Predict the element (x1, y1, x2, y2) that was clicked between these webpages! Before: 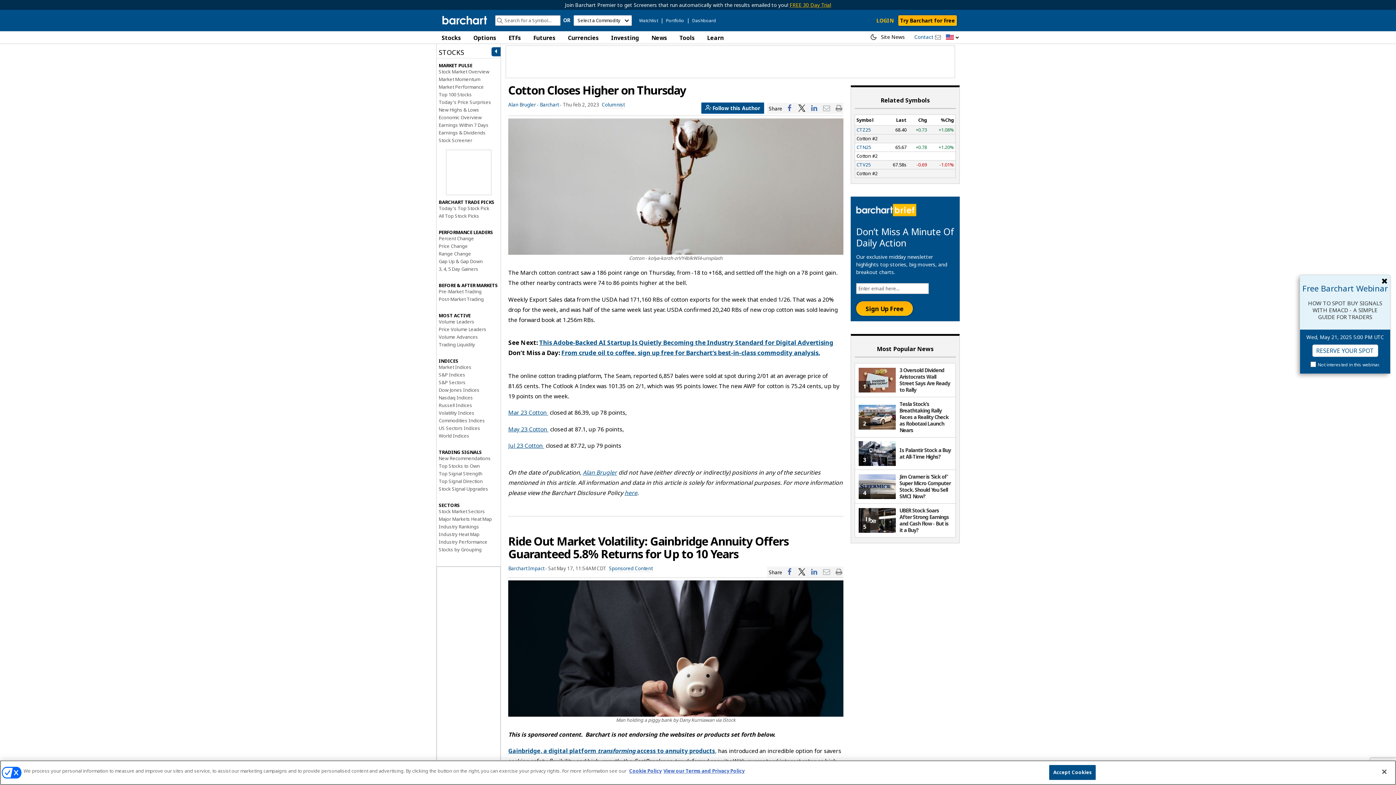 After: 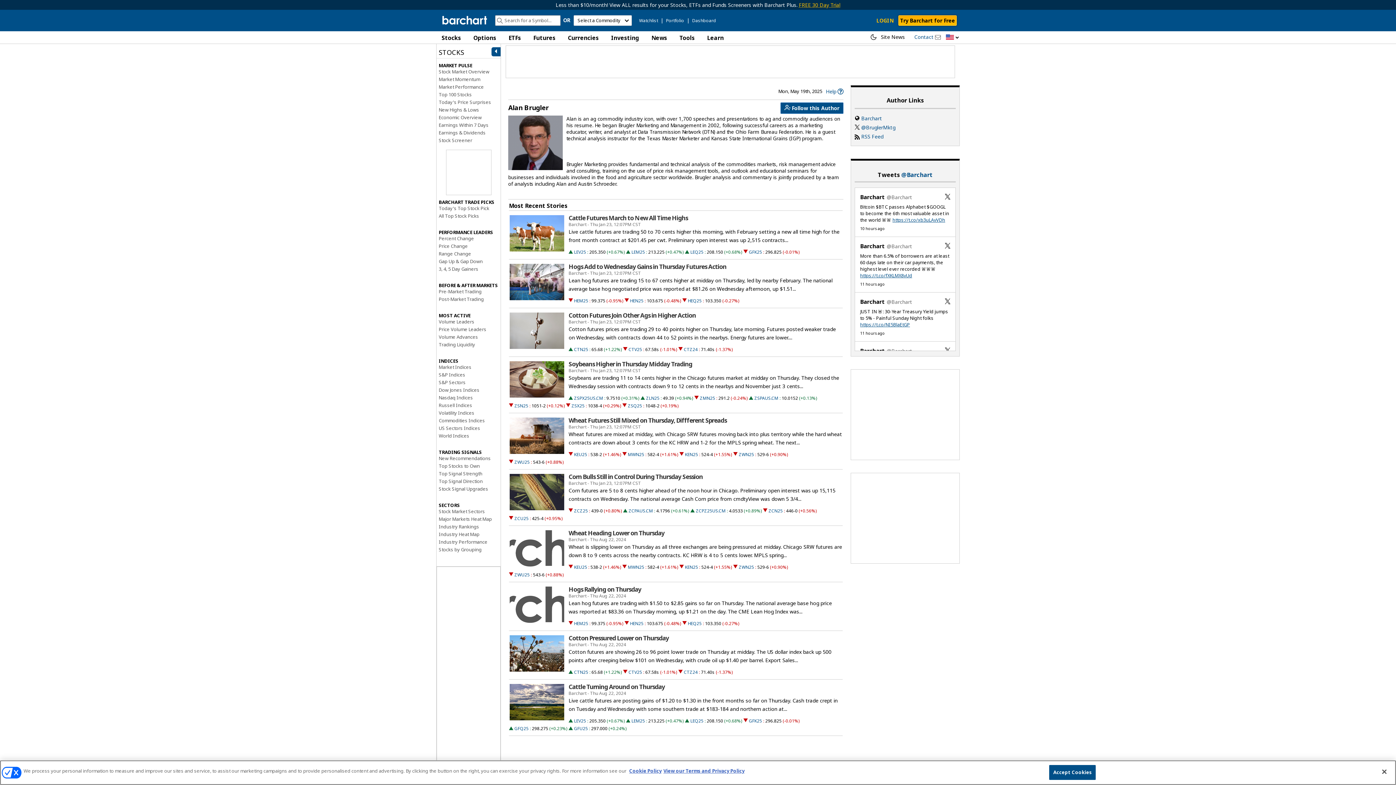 Action: label: Alan Brugler bbox: (582, 468, 617, 476)